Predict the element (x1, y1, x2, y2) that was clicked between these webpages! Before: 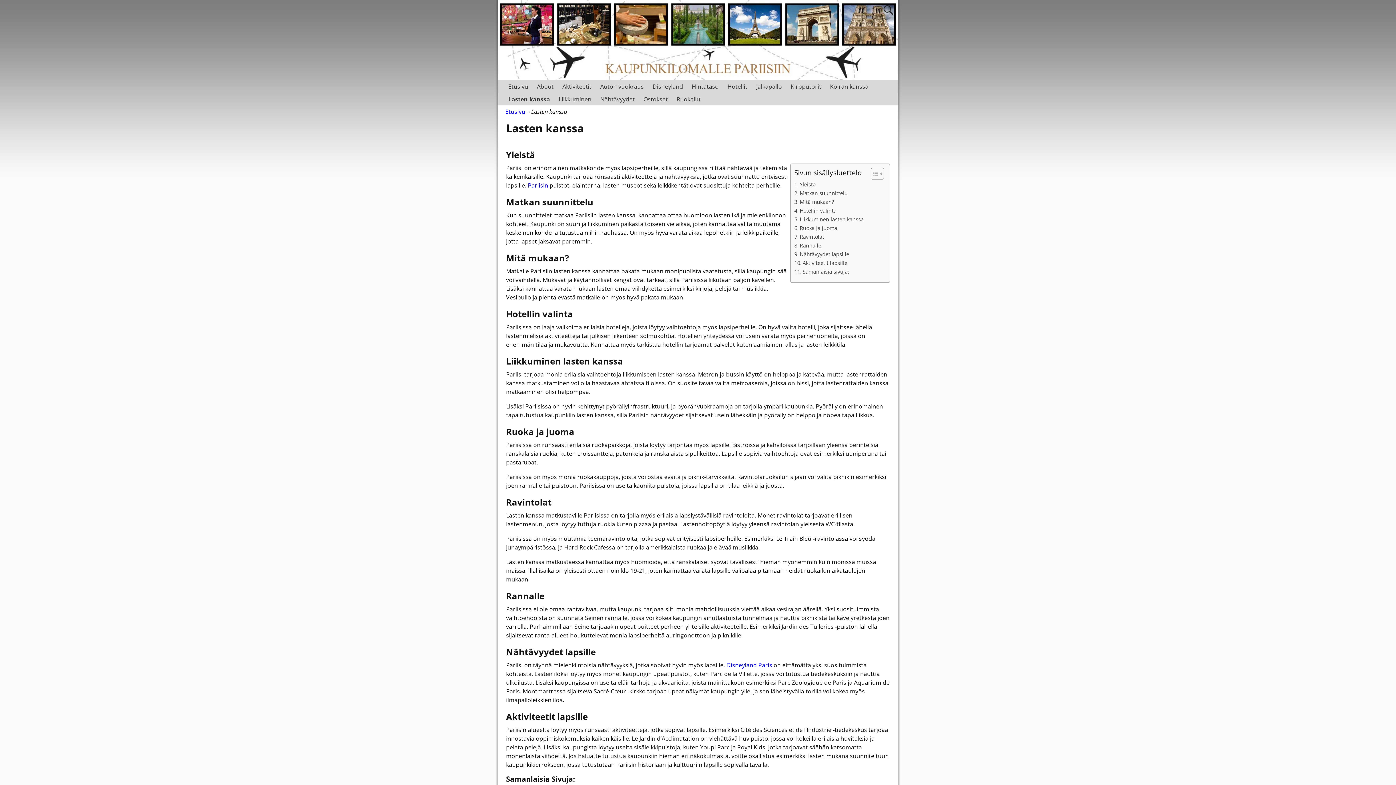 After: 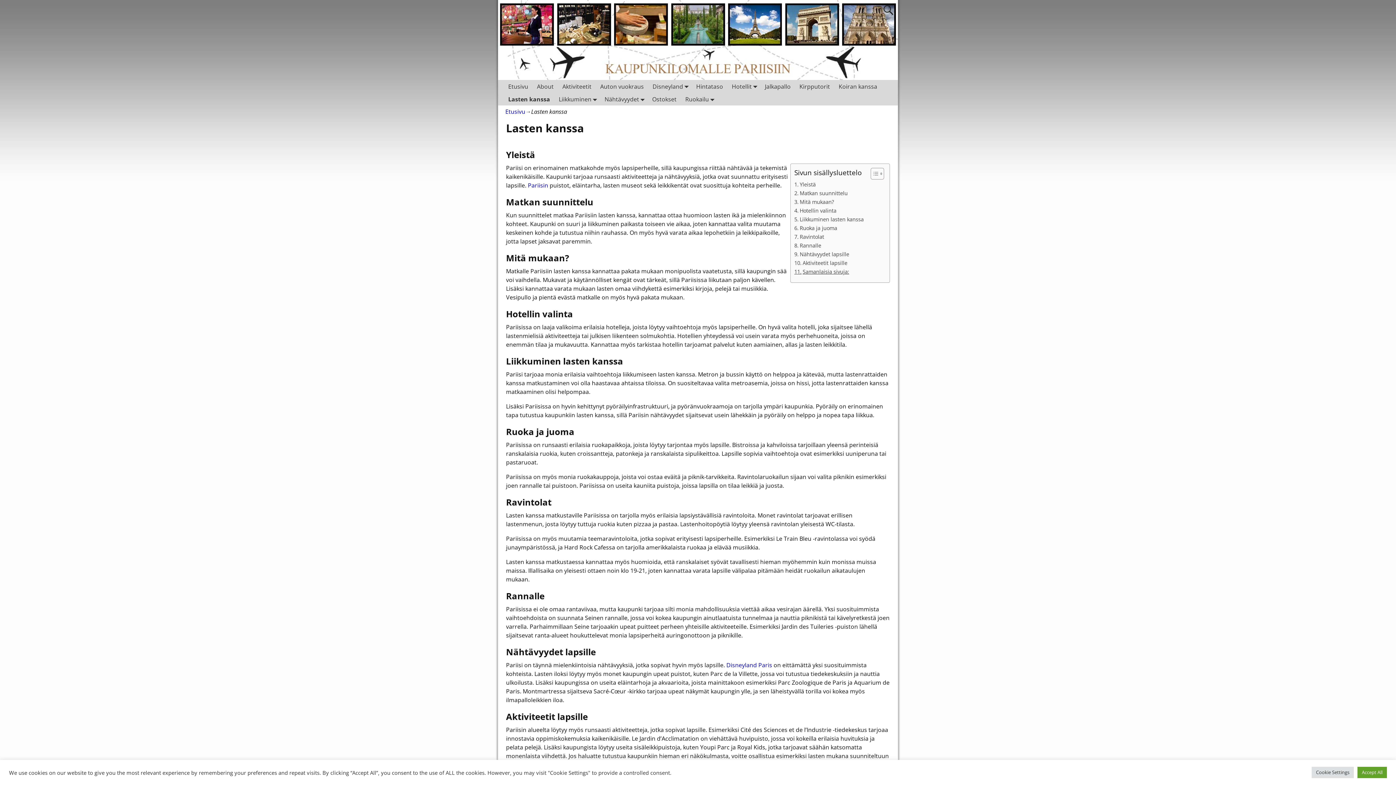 Action: label: Samanlaisia sivuja: bbox: (794, 267, 849, 276)